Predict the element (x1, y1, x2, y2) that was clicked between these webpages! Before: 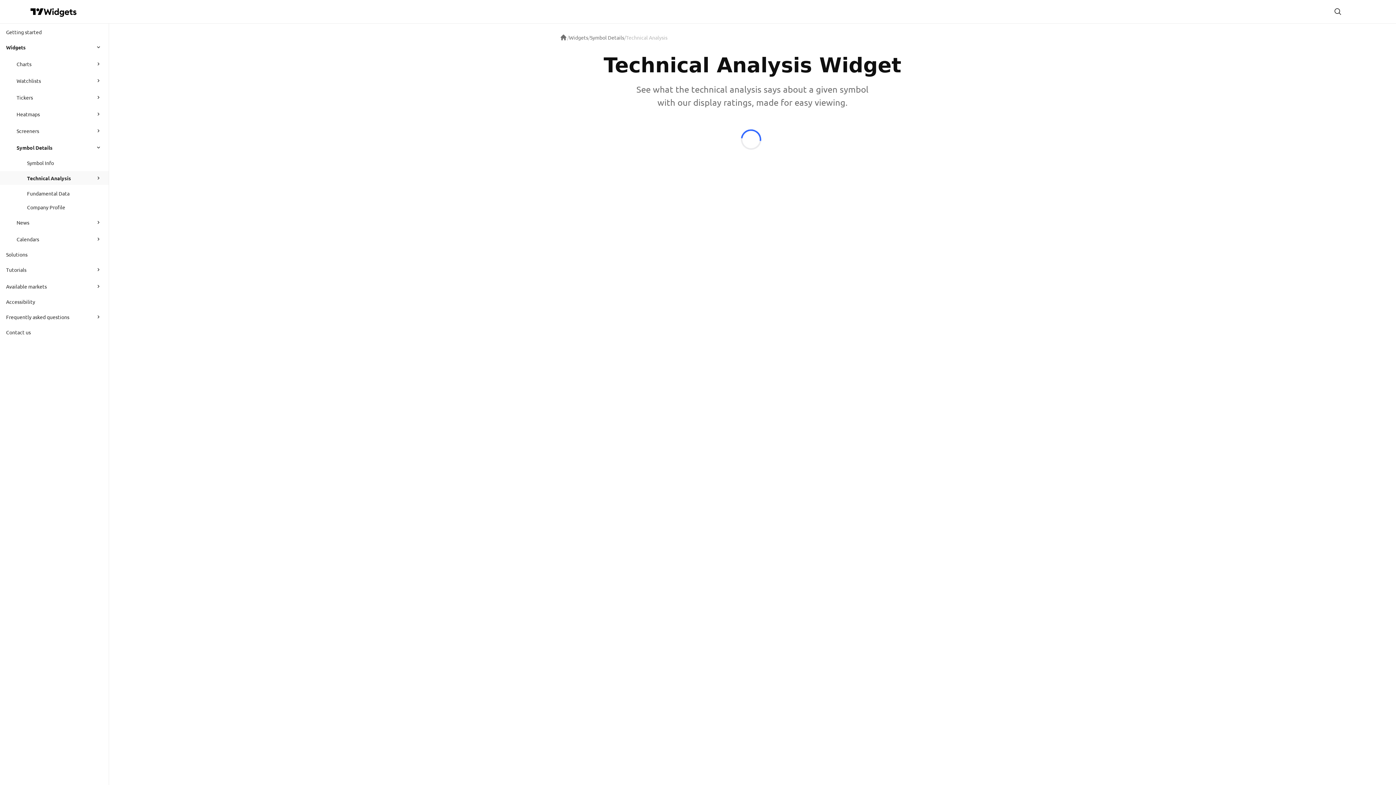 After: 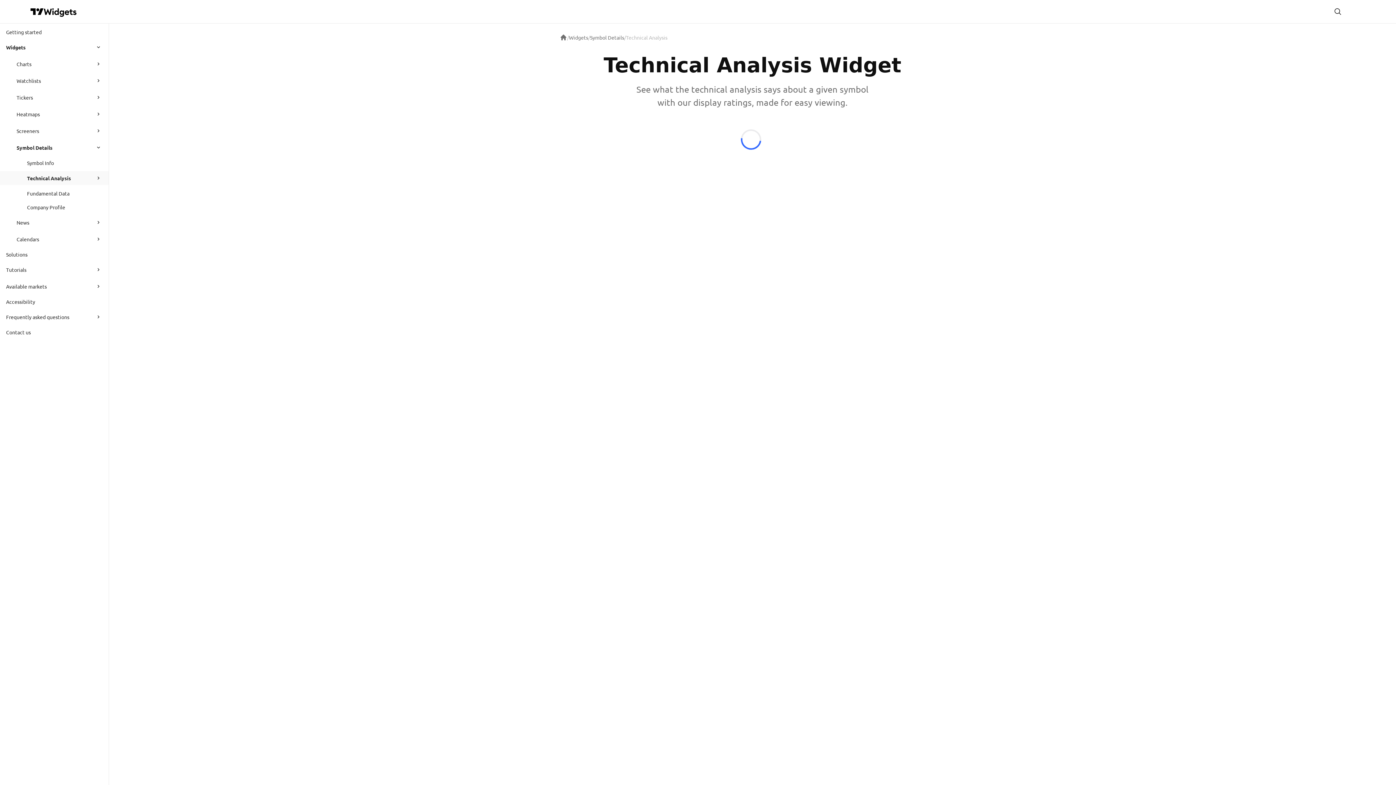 Action: label: Technical Analysis bbox: (27, 171, 89, 185)